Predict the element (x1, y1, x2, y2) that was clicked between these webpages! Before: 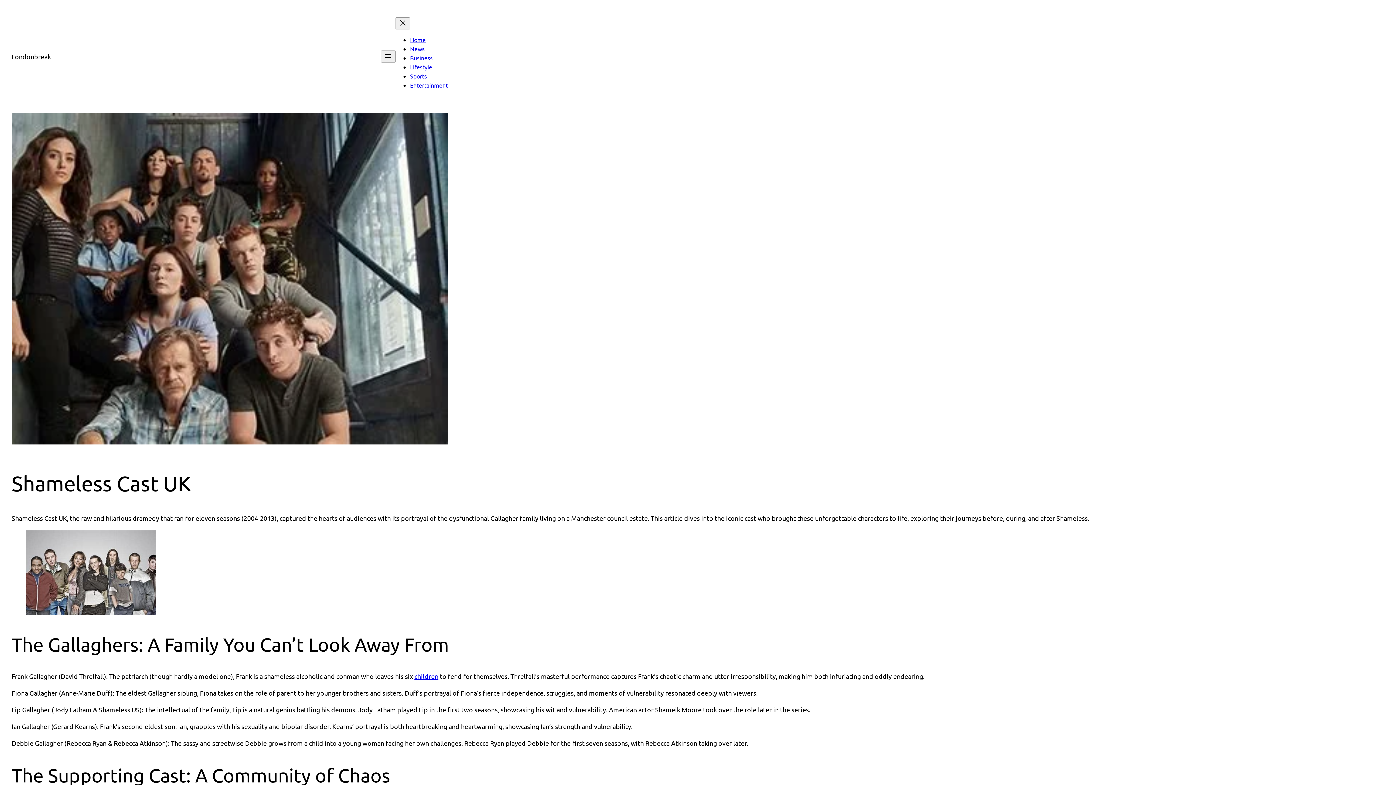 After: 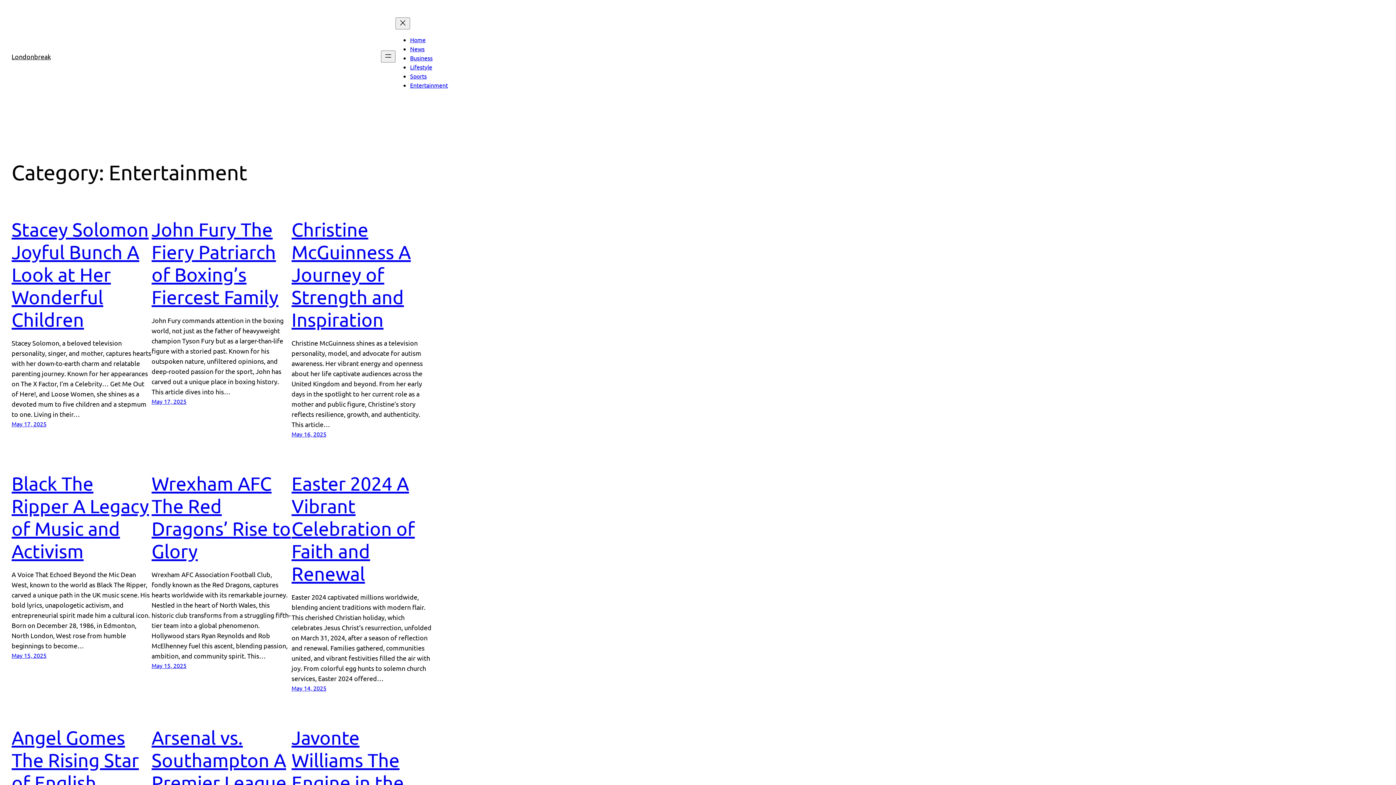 Action: bbox: (410, 81, 448, 88) label: Entertainment